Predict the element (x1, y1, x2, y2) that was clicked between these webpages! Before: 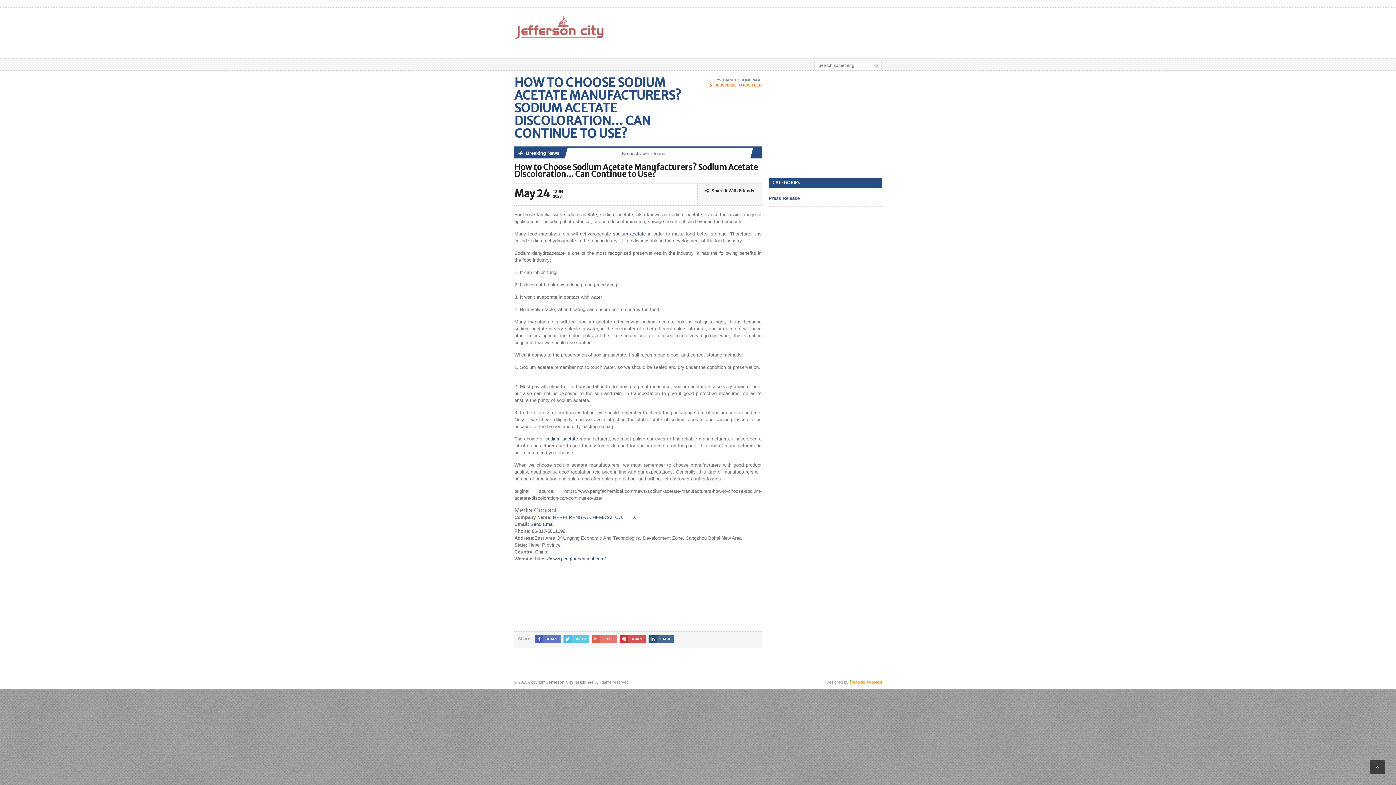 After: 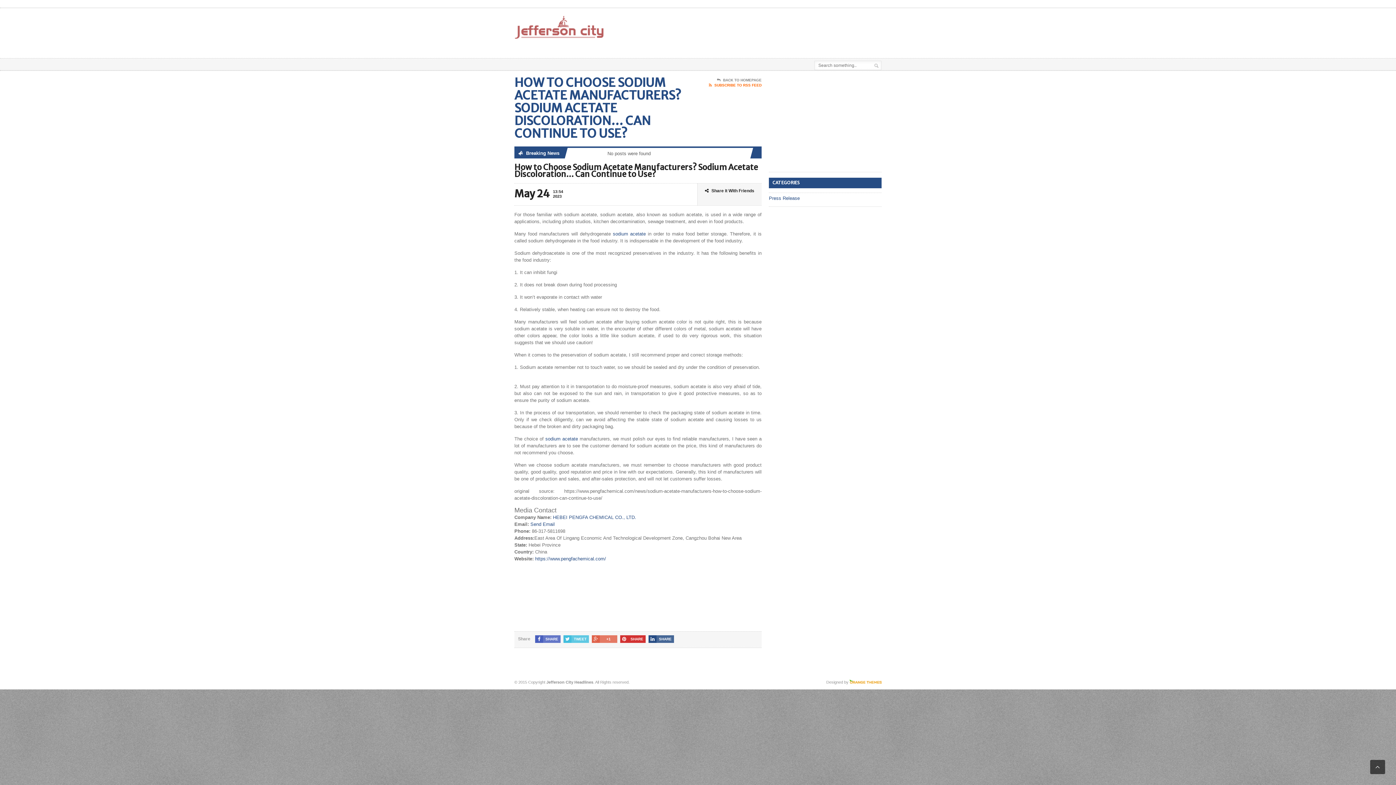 Action: label: SHARE bbox: (620, 635, 645, 643)